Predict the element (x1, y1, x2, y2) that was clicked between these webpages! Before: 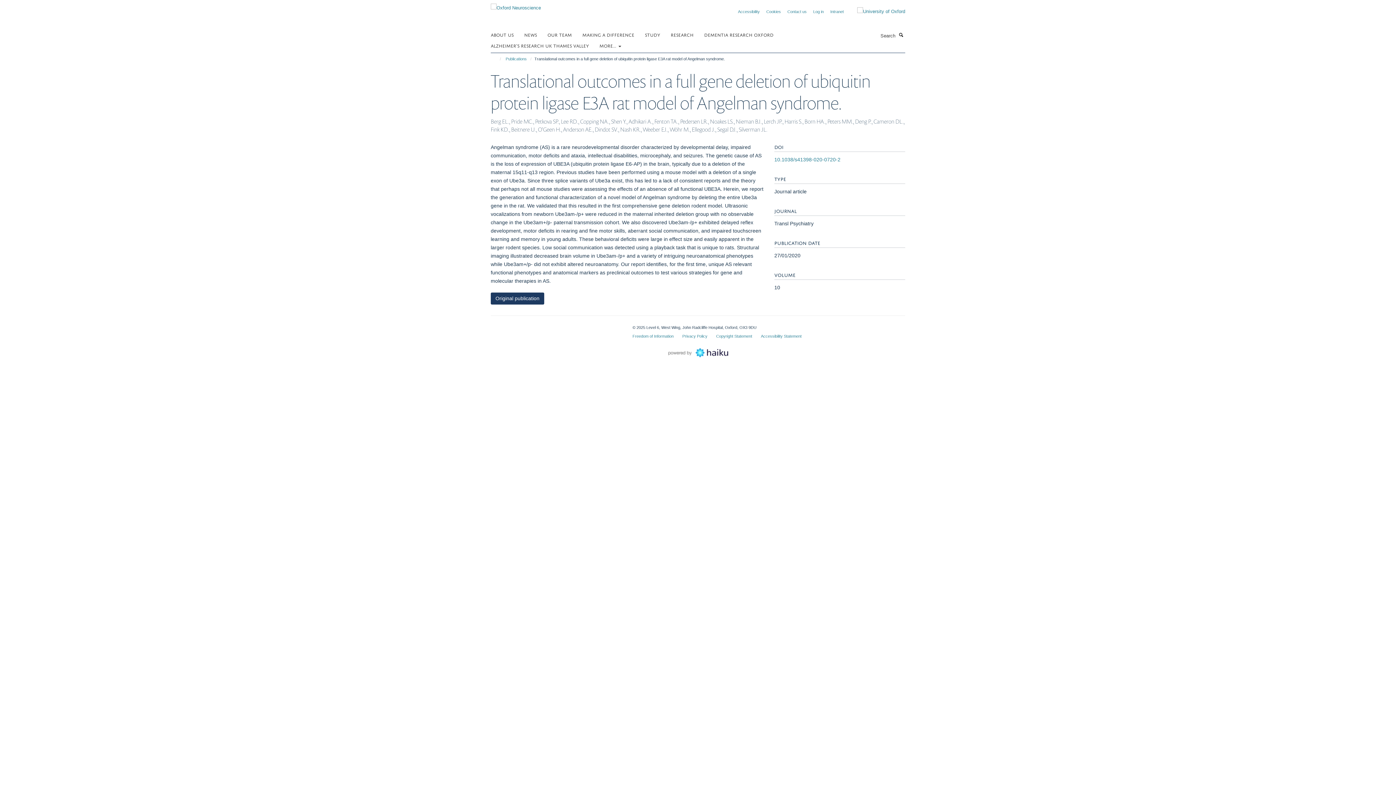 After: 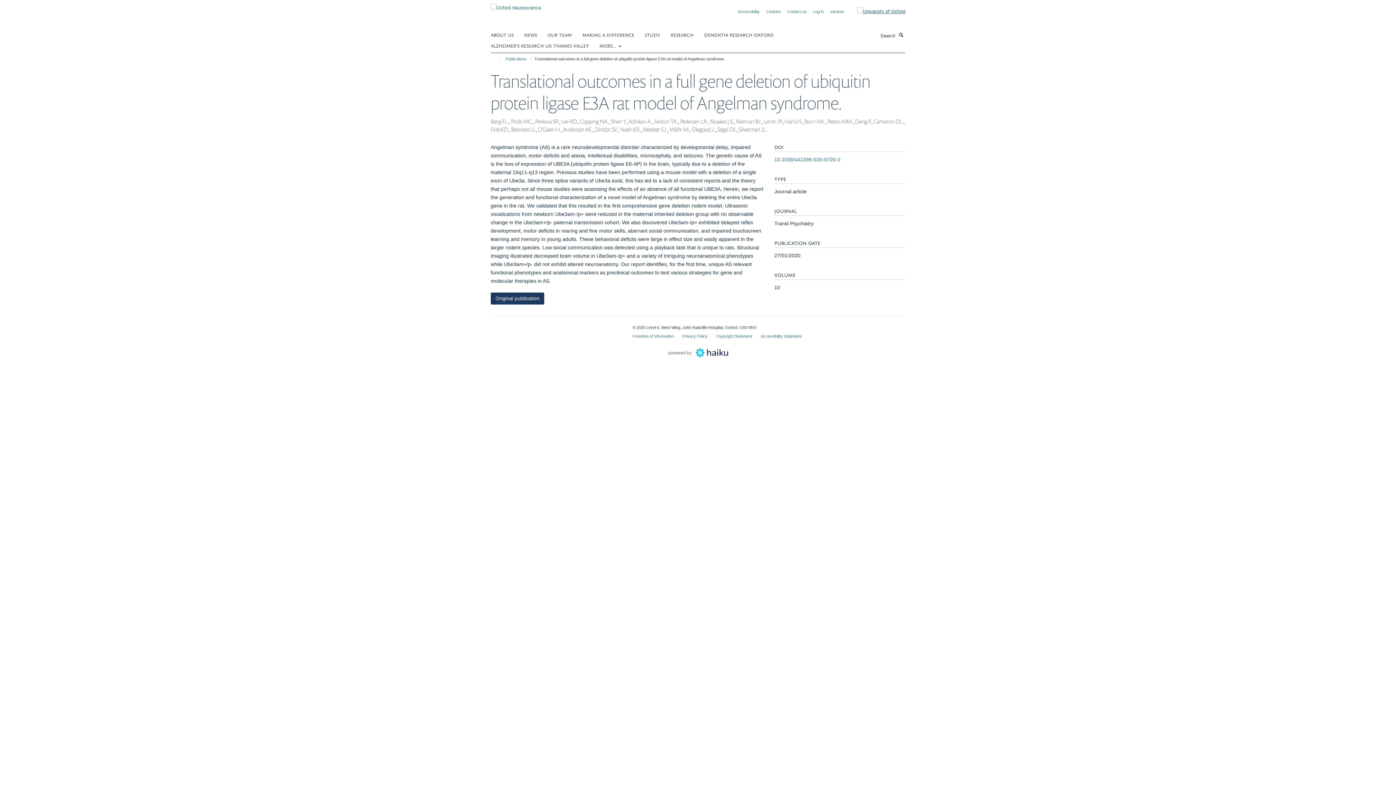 Action: bbox: (846, 7, 905, 15)